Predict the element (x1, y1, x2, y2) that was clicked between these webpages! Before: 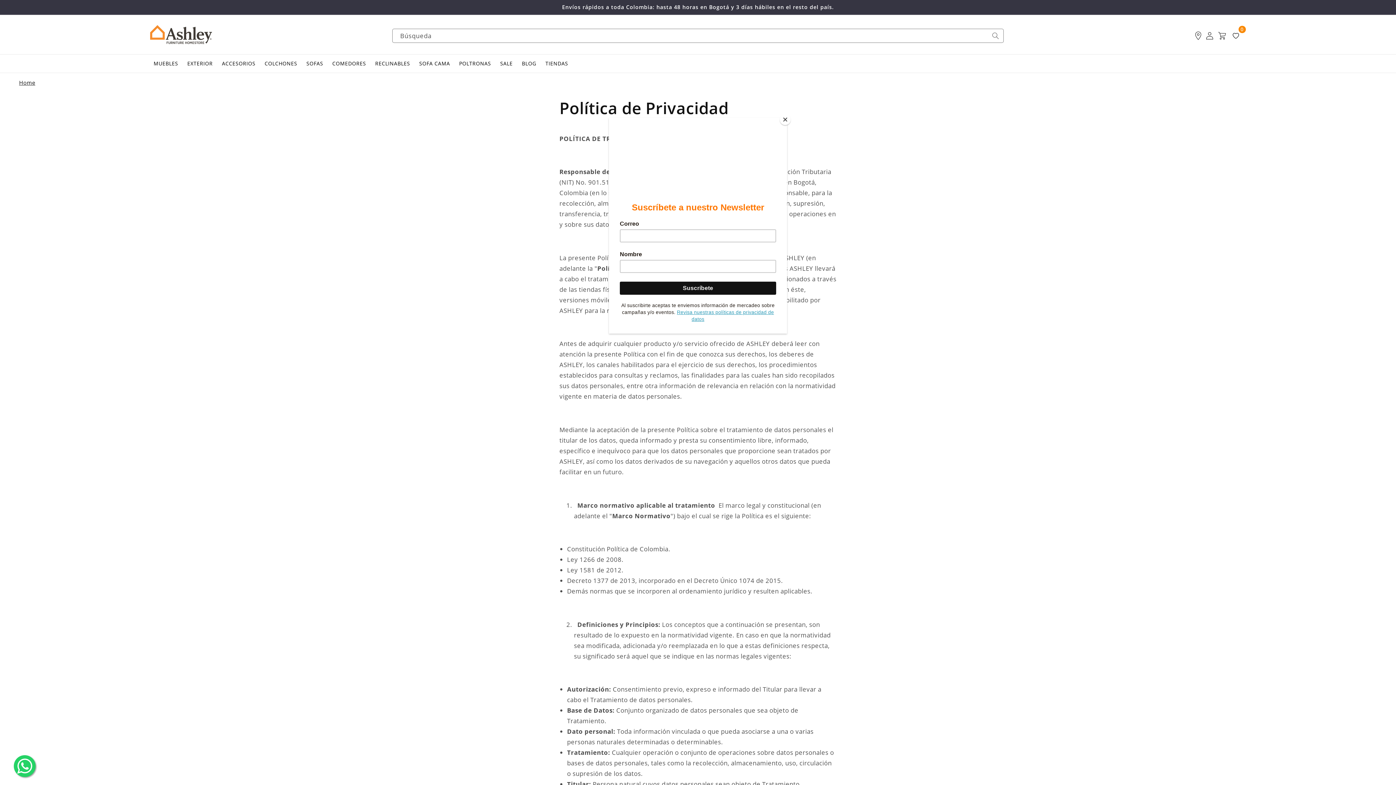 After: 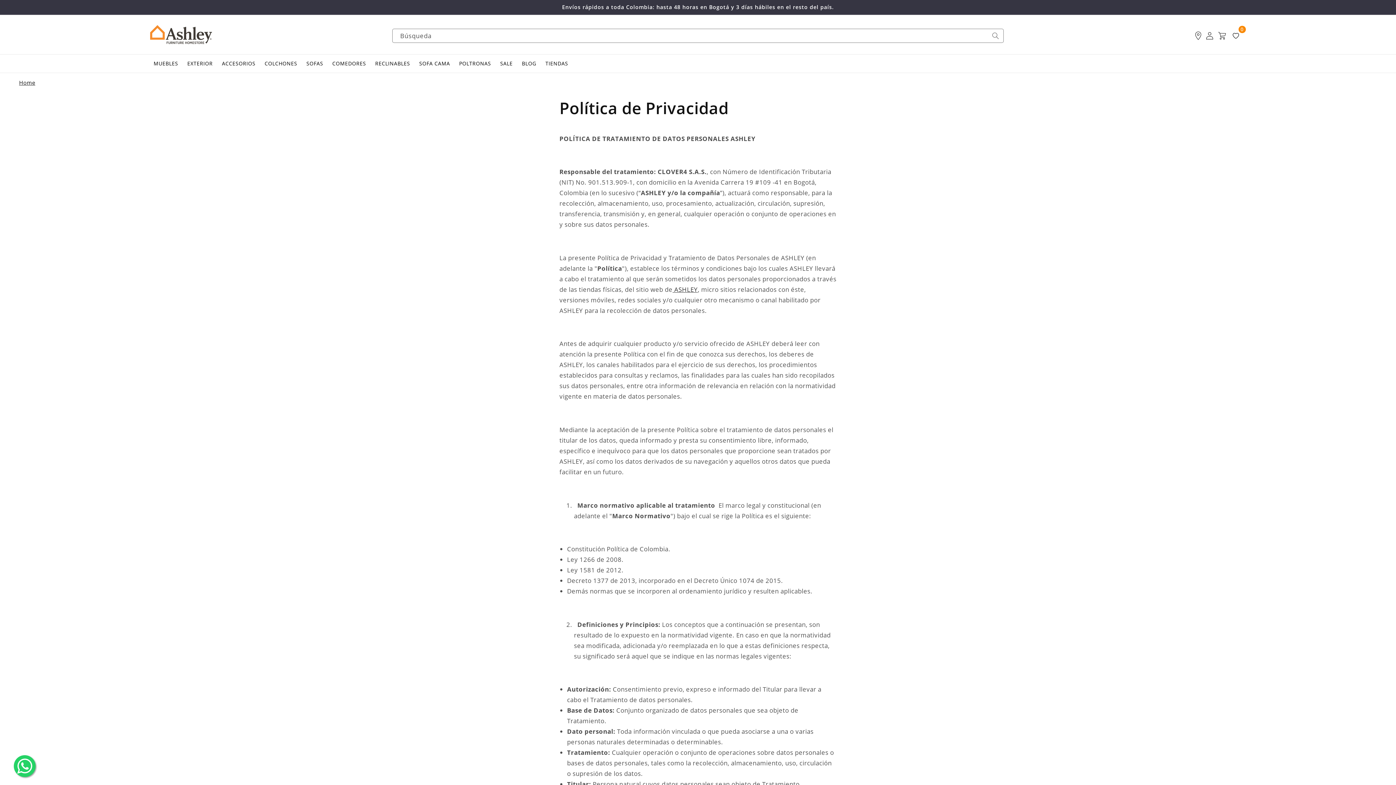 Action: bbox: (780, 114, 790, 125) label: Close